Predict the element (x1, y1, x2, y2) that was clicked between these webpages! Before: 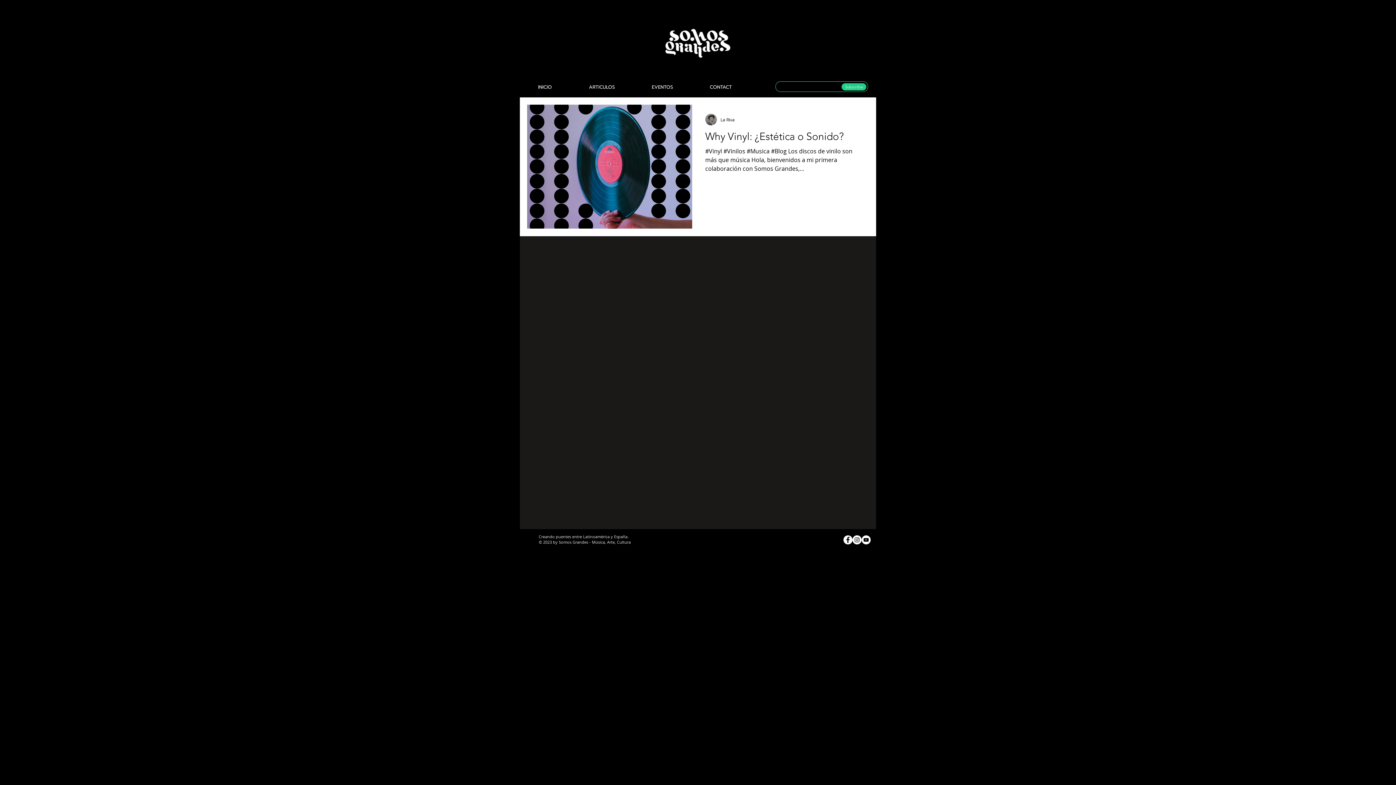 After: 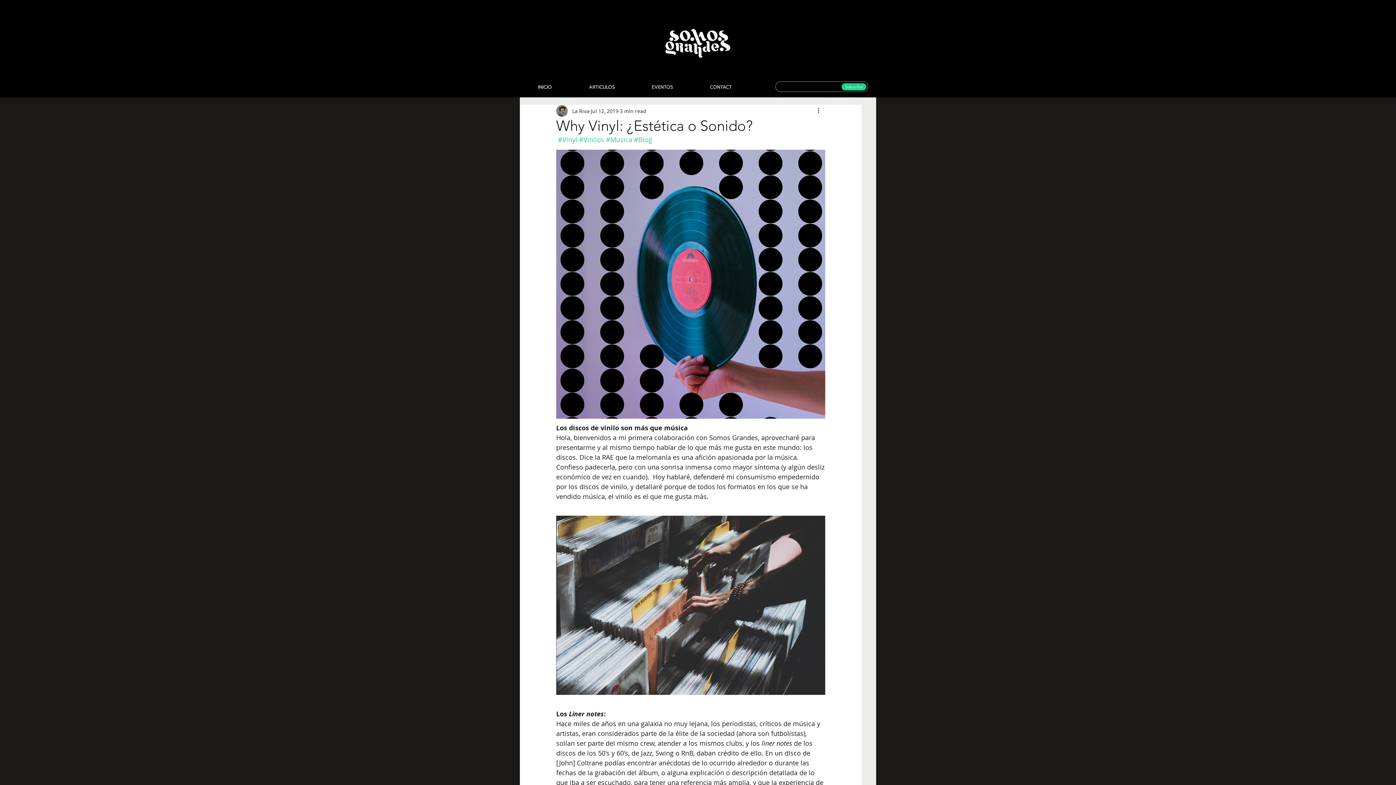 Action: bbox: (705, 130, 856, 146) label: Why Vinyl: ¿Estética o Sonido?